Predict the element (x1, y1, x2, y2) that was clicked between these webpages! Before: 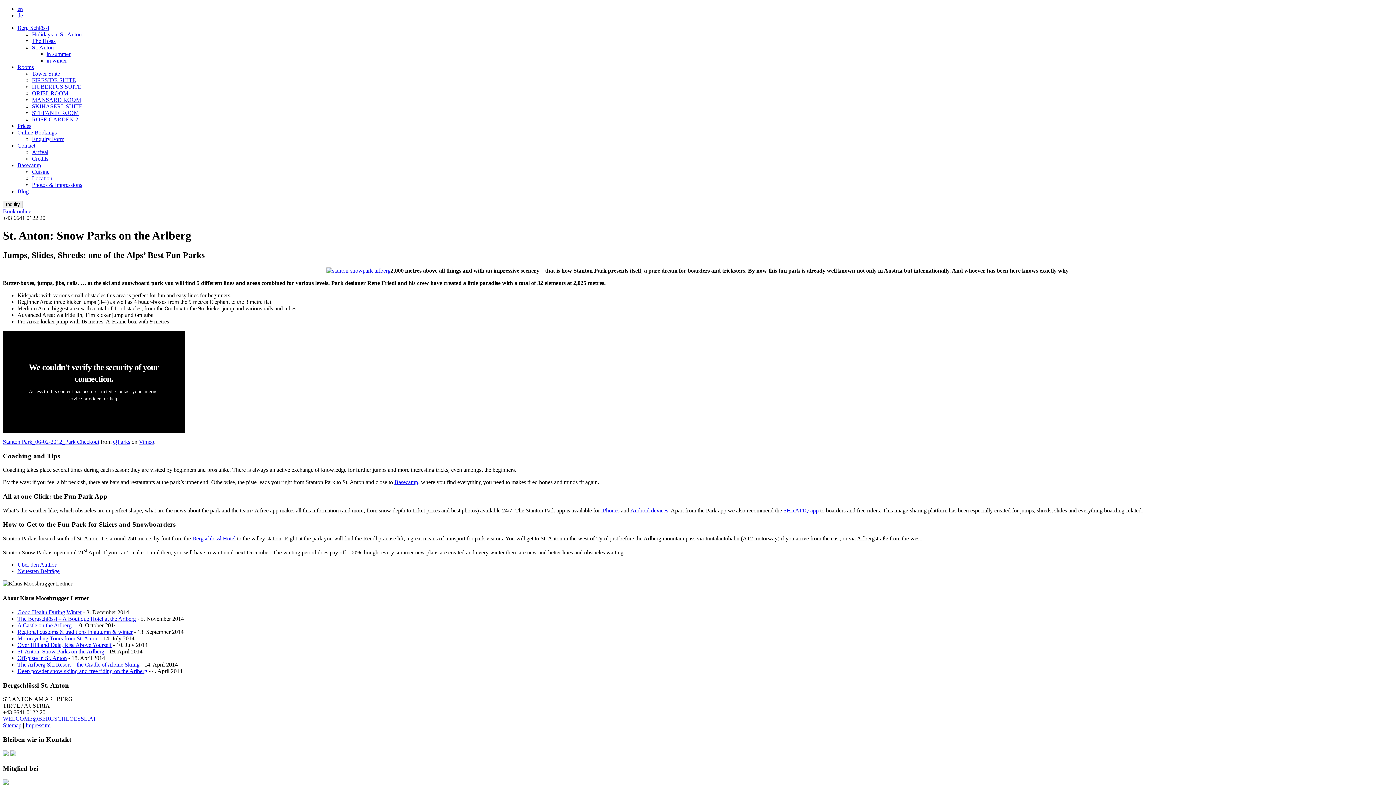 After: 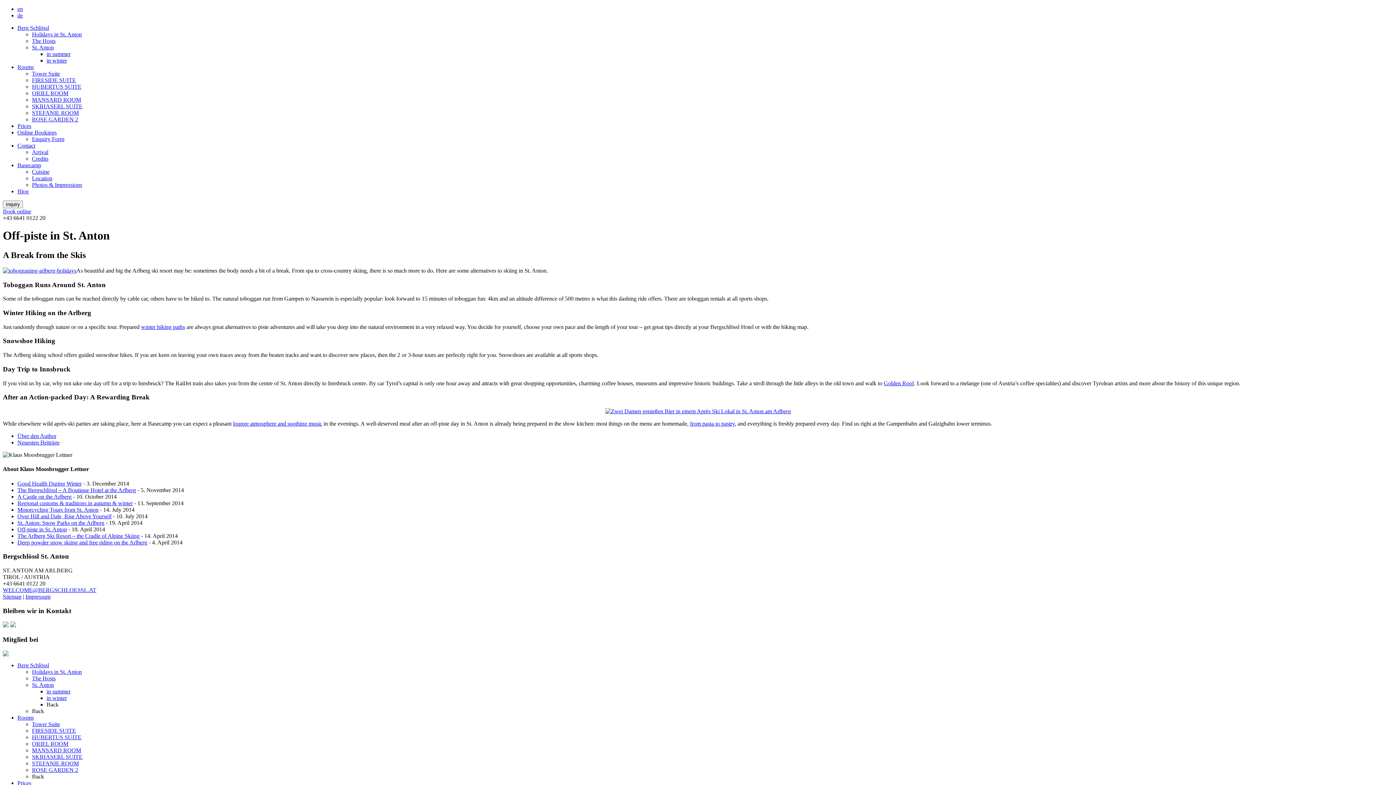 Action: label: Off-piste in St. Anton bbox: (17, 655, 66, 661)